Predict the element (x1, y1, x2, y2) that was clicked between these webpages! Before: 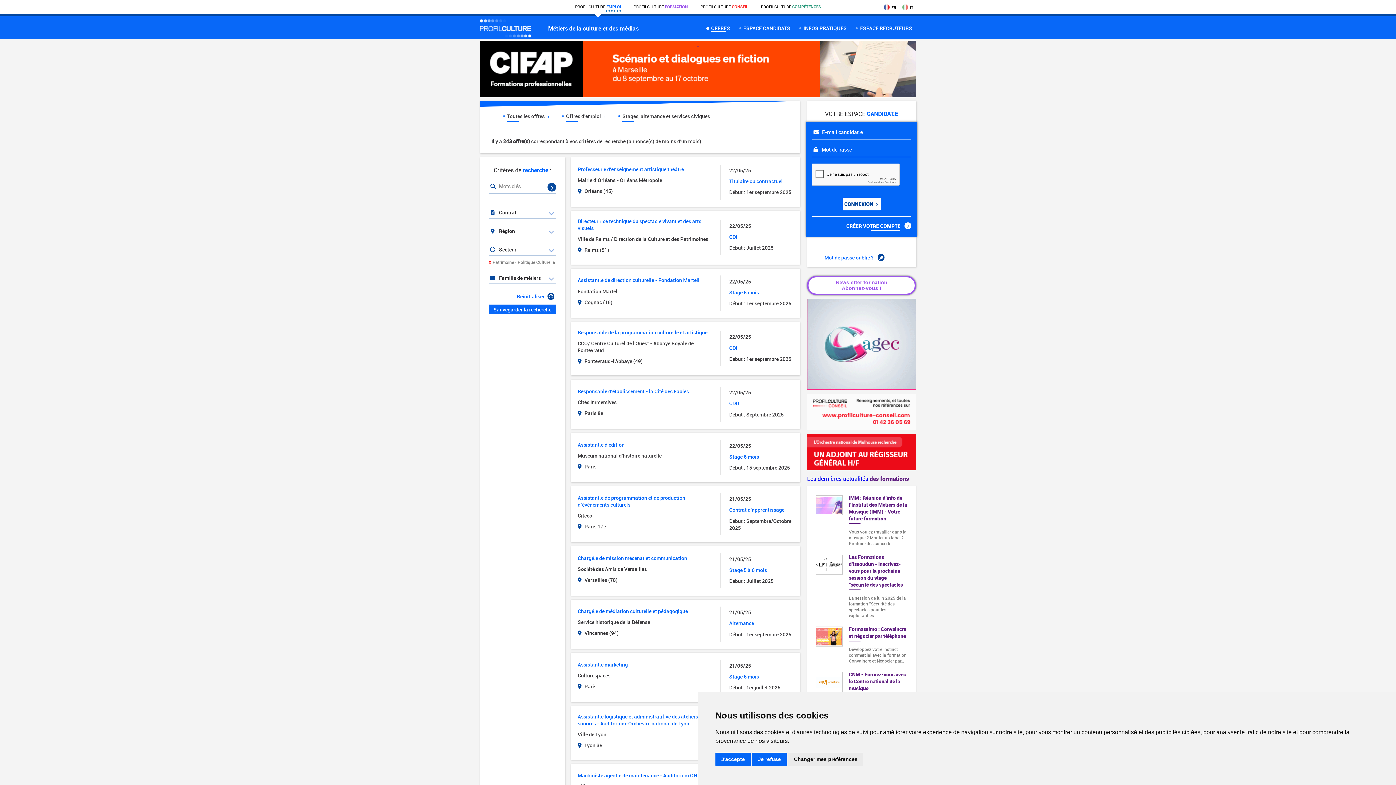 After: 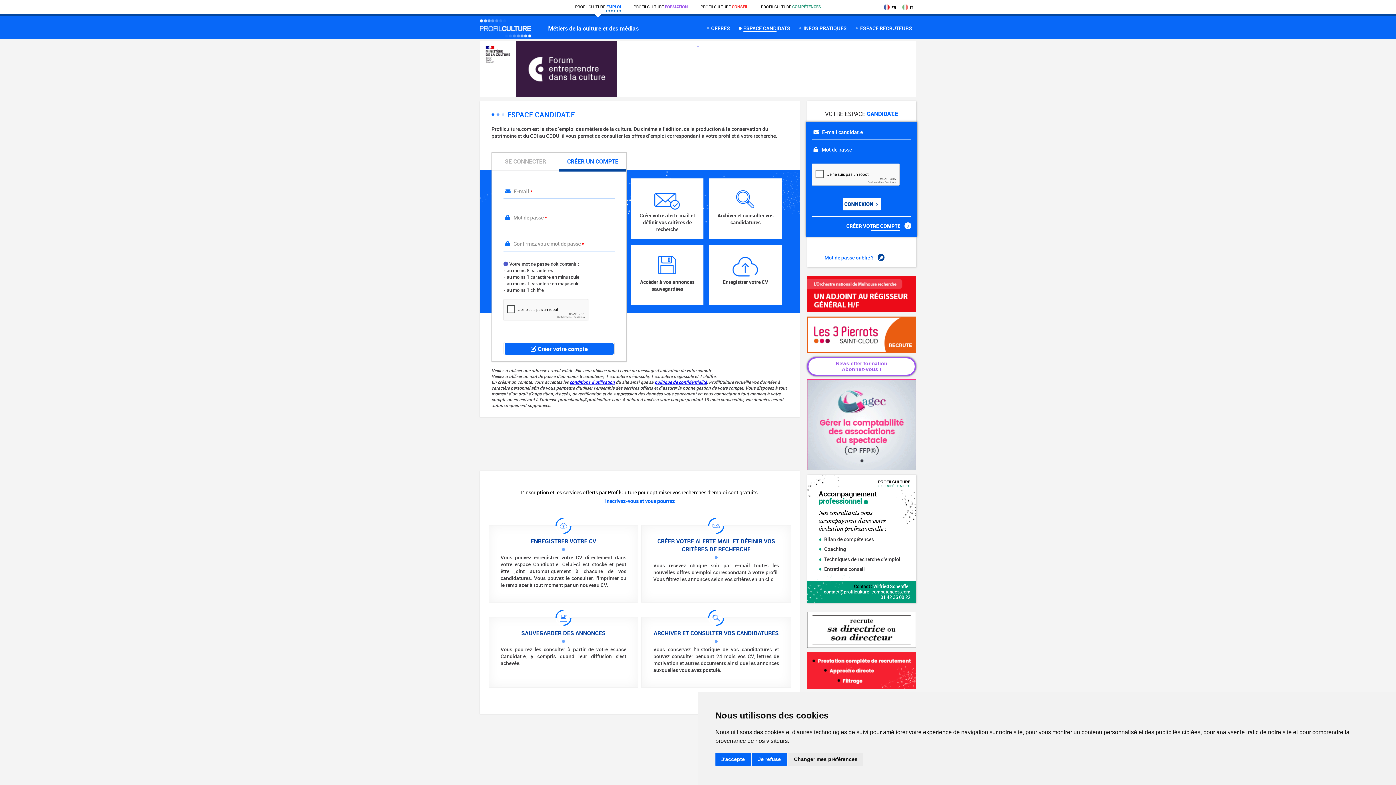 Action: bbox: (811, 222, 911, 229) label: CRÉER VOTRE COMPTE 